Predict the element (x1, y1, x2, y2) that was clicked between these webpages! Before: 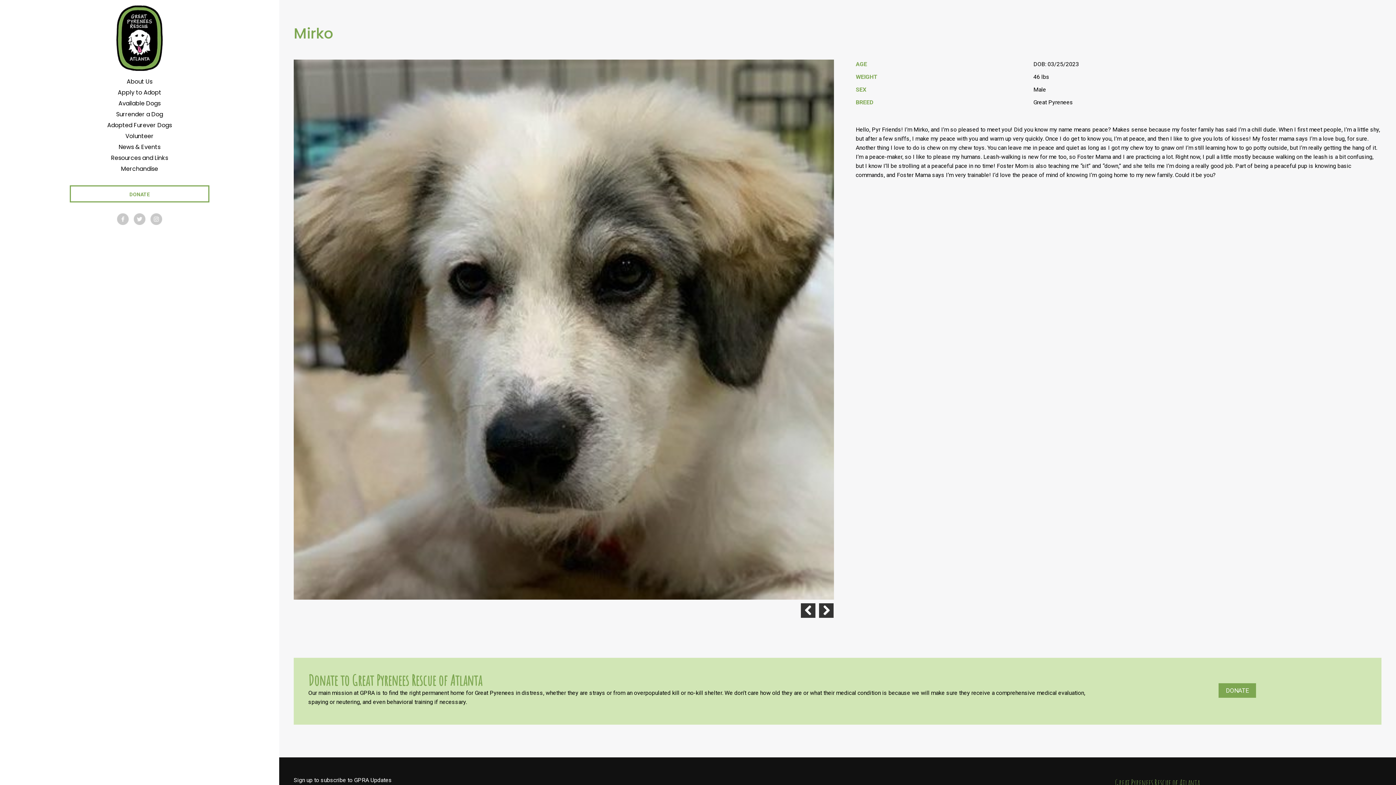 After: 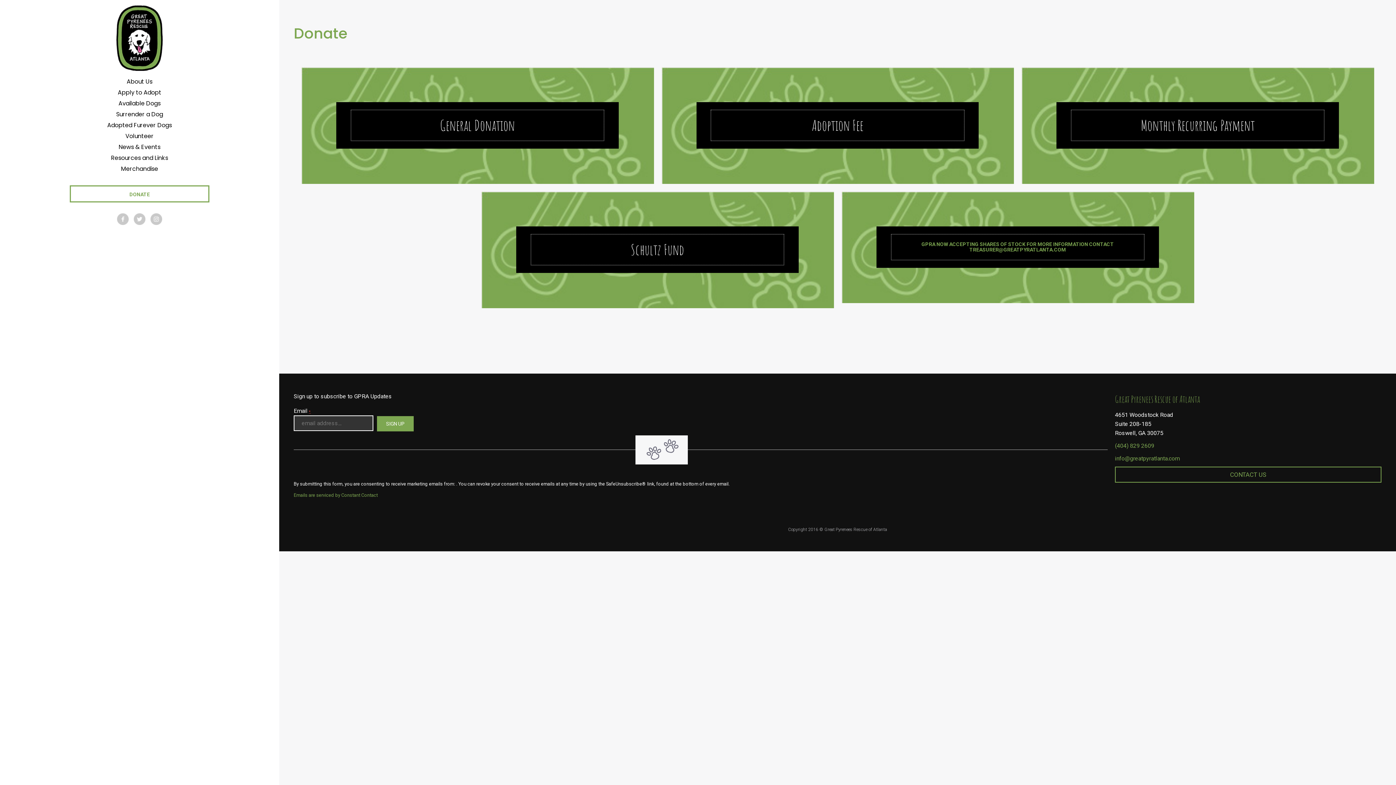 Action: bbox: (1218, 683, 1256, 698) label: DONATE